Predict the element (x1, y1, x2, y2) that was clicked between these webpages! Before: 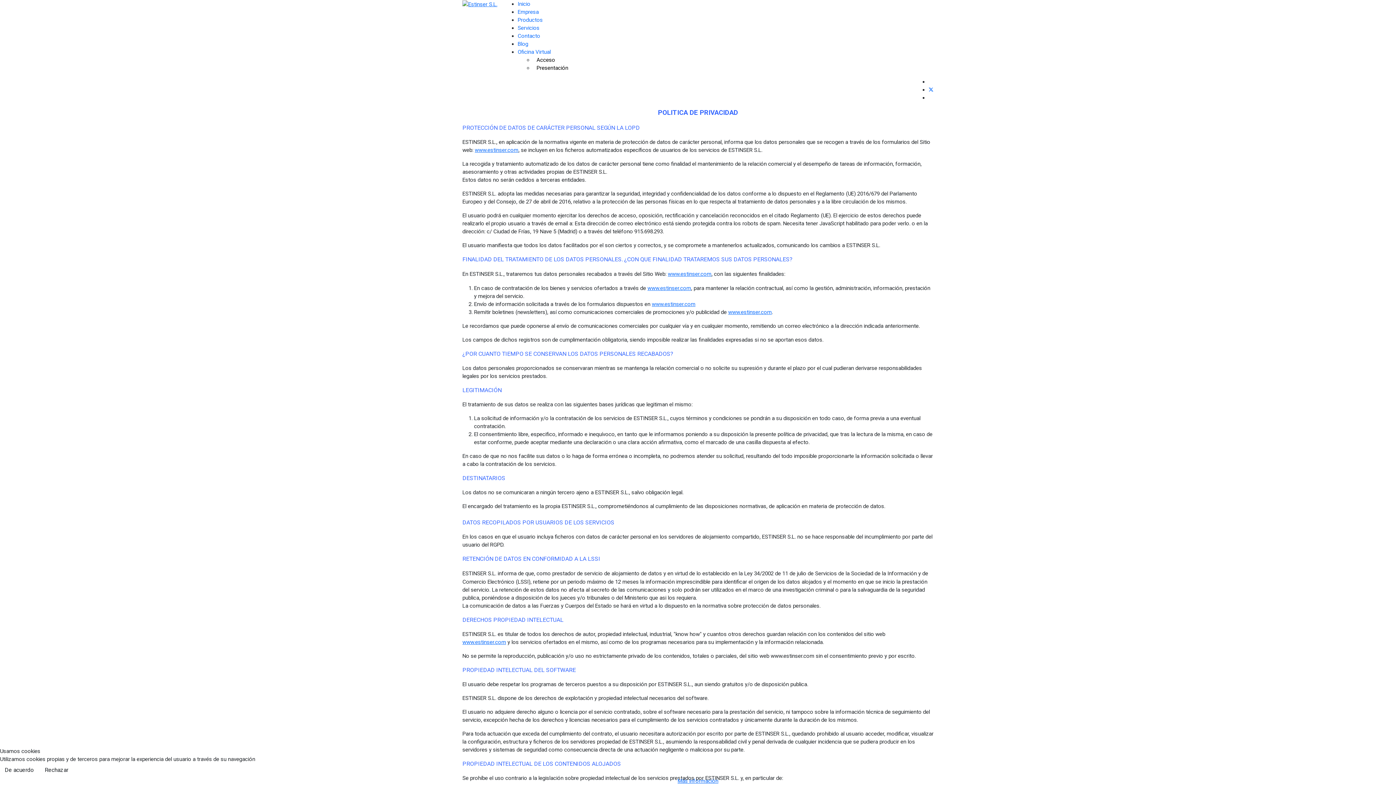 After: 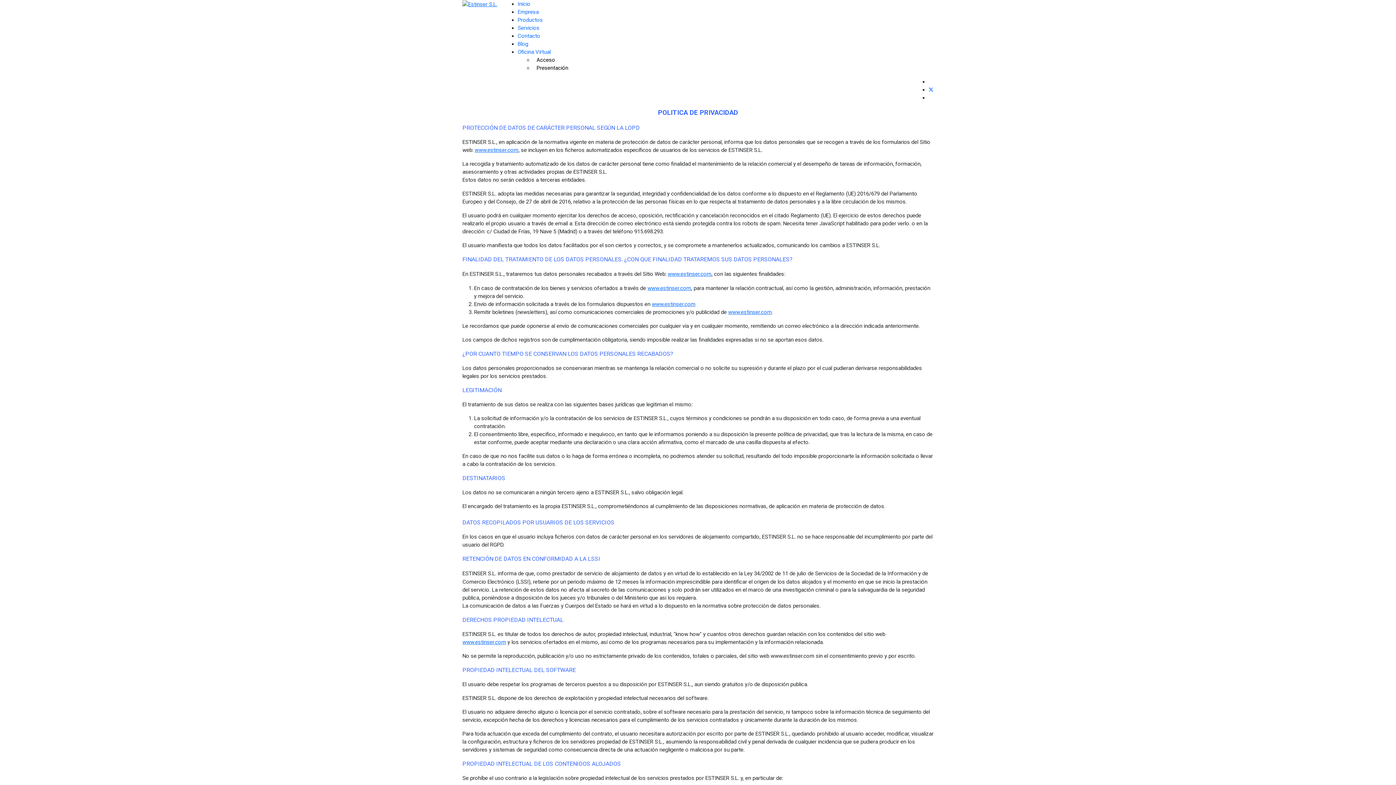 Action: bbox: (0, 763, 38, 777) label: De acuerdo